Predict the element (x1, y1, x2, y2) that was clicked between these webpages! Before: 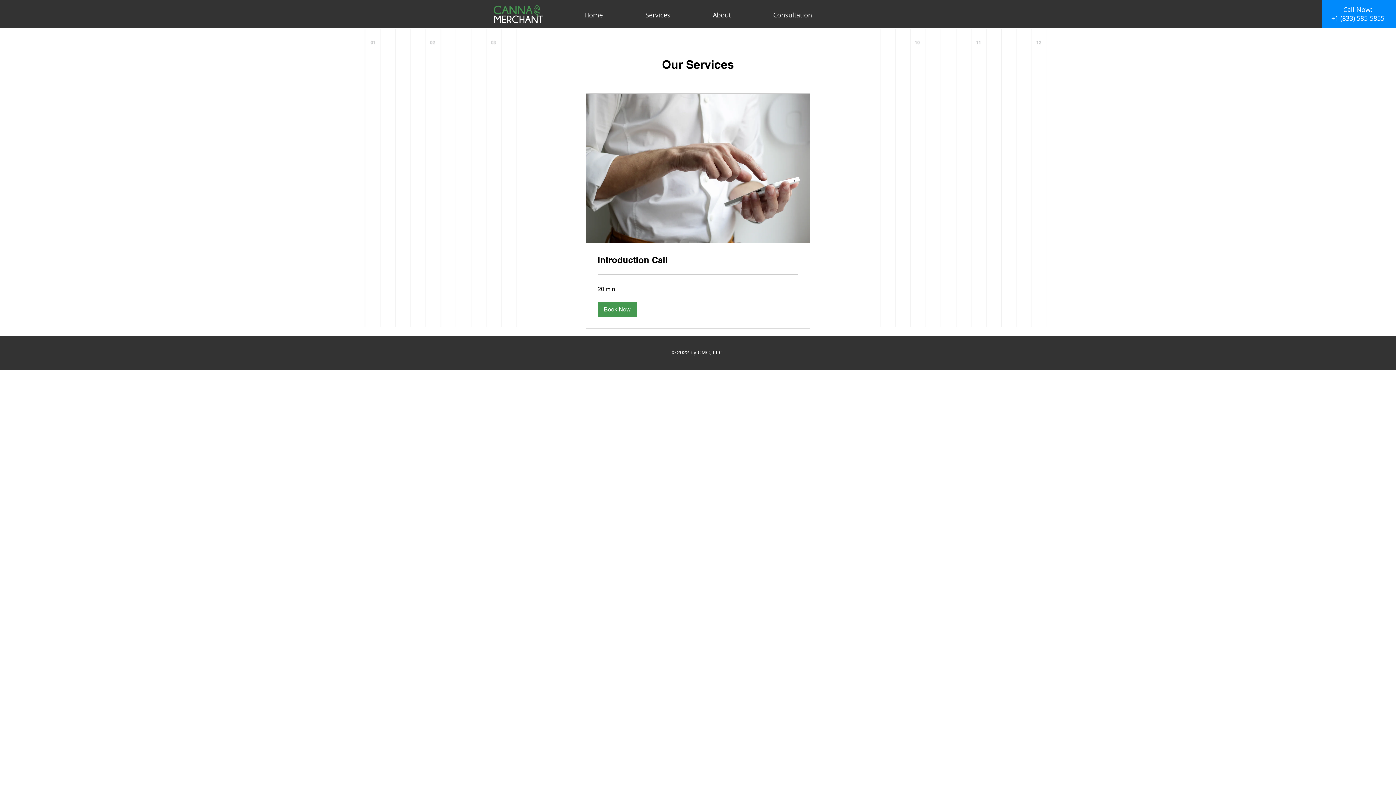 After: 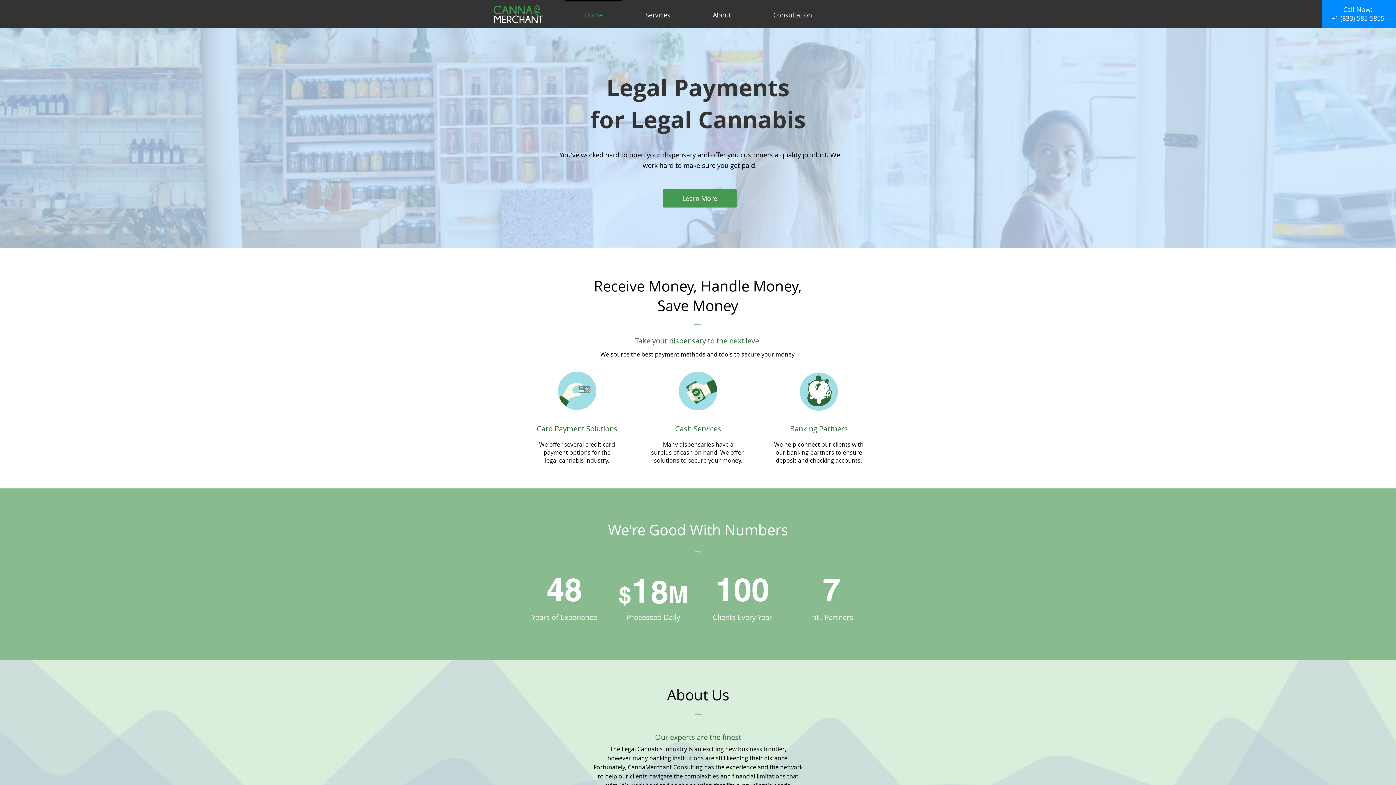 Action: bbox: (493, 4, 542, 22)